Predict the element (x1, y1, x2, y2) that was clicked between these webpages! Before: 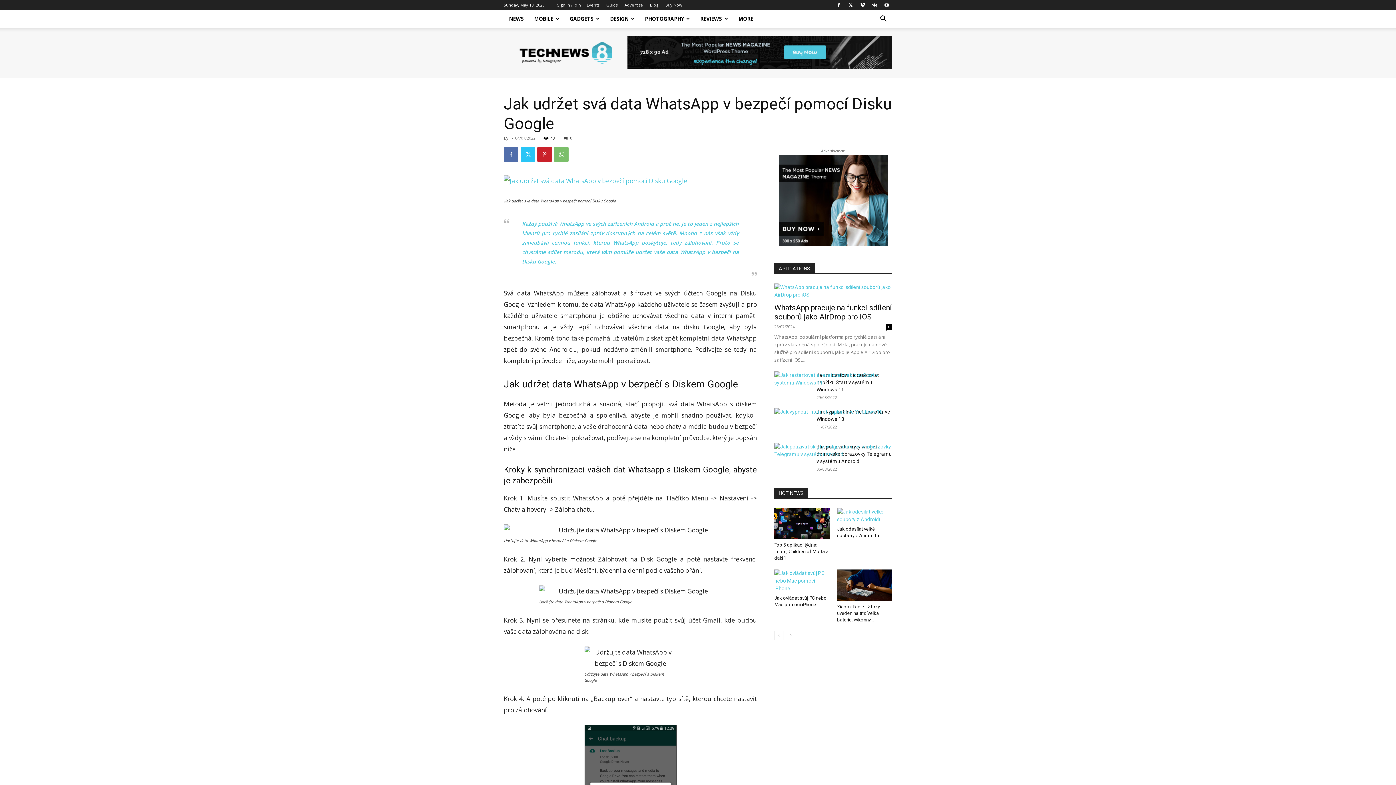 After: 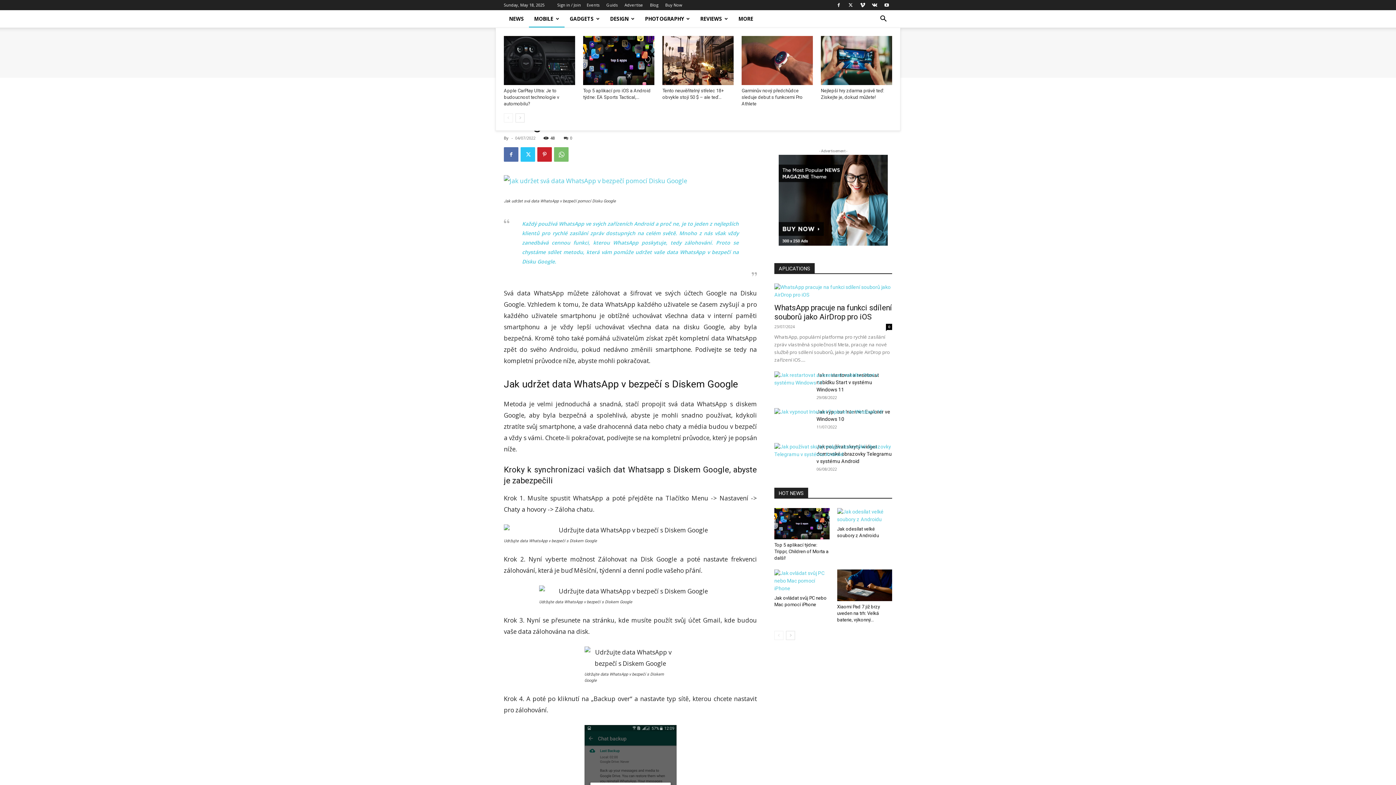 Action: bbox: (529, 10, 564, 27) label: MOBILE